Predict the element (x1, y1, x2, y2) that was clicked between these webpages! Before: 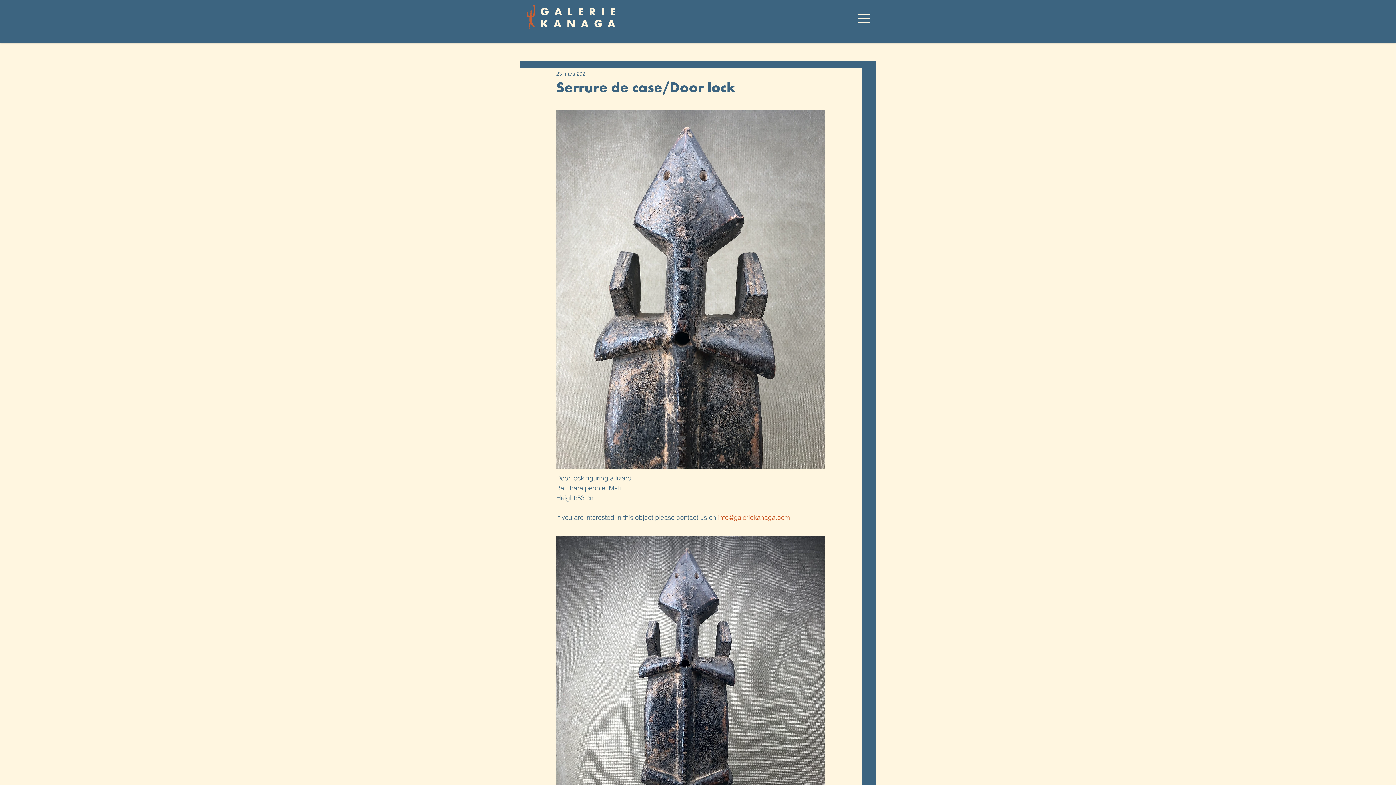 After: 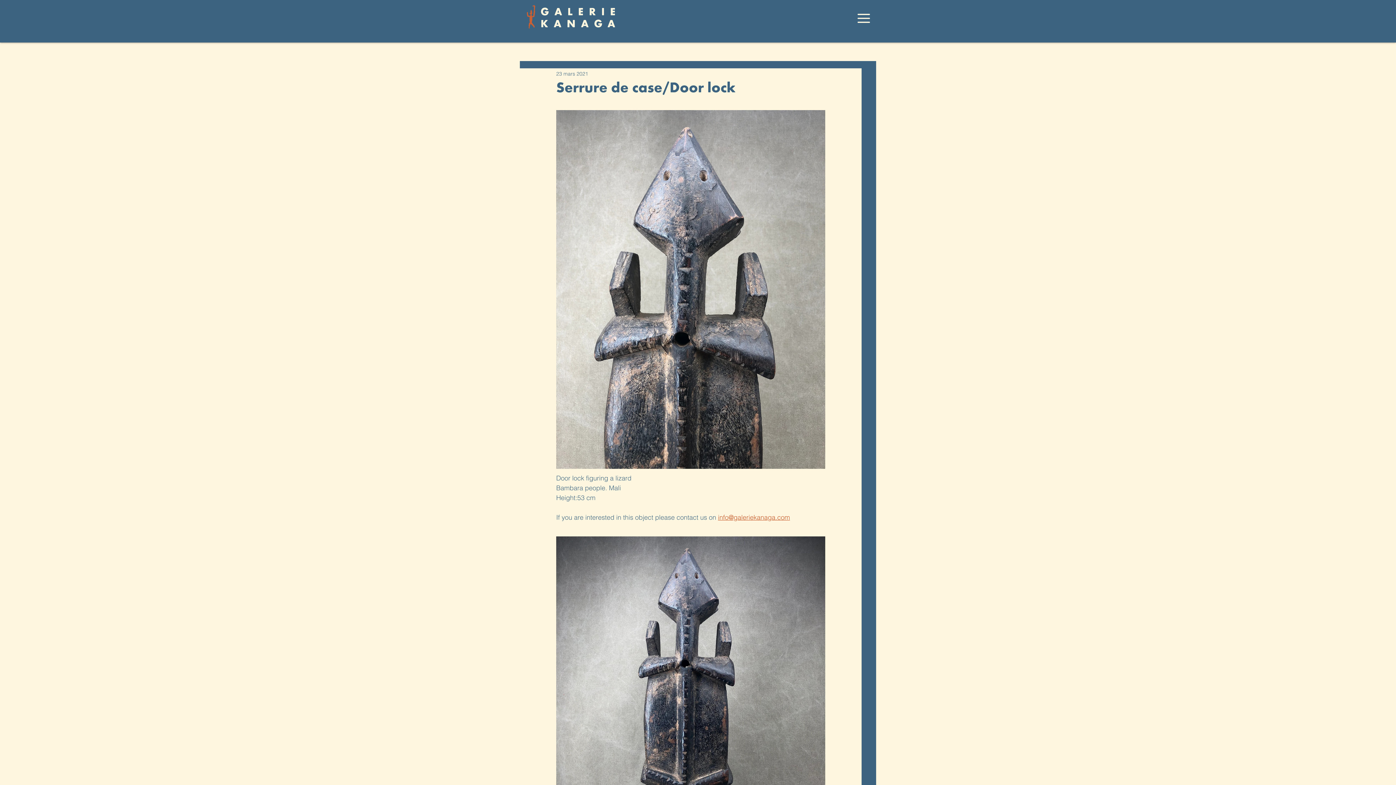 Action: bbox: (857, 13, 870, 22)